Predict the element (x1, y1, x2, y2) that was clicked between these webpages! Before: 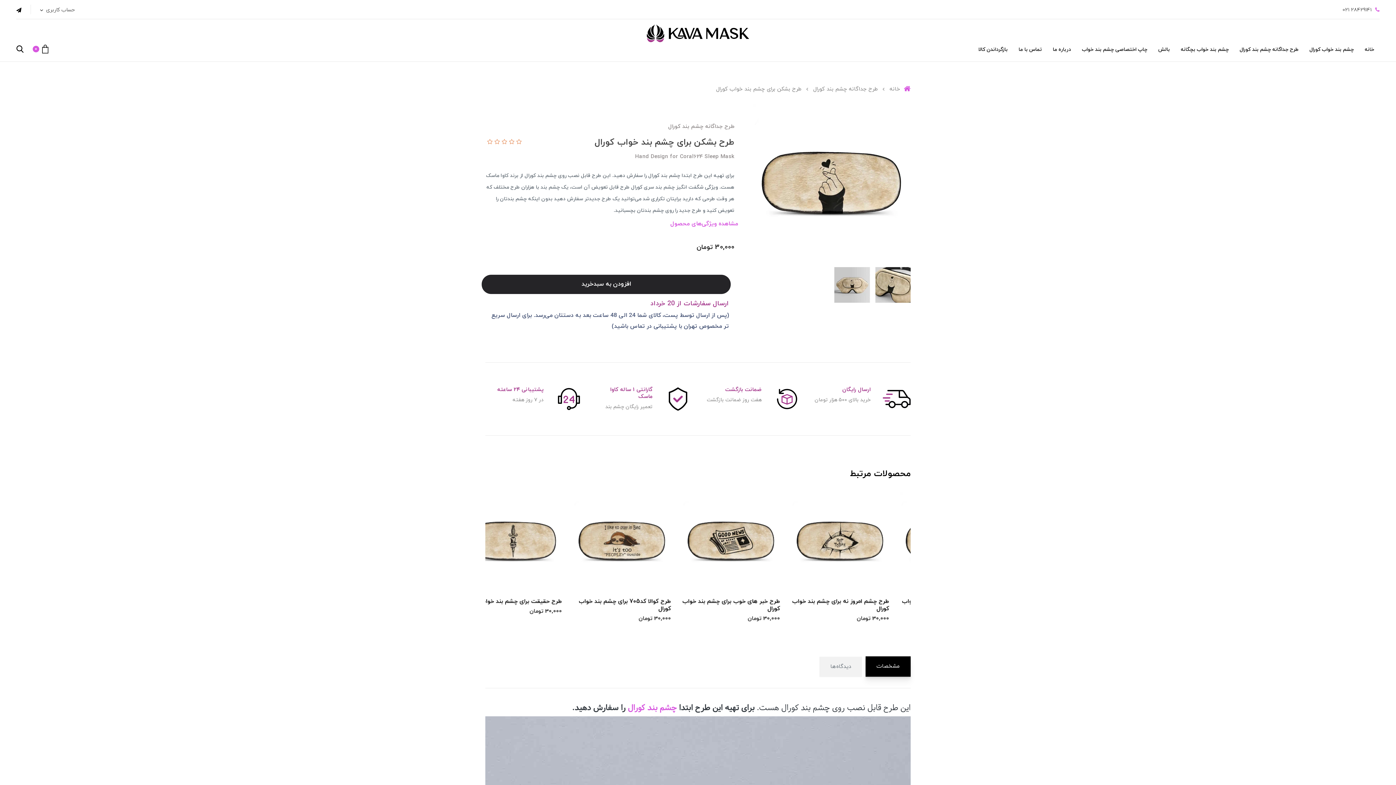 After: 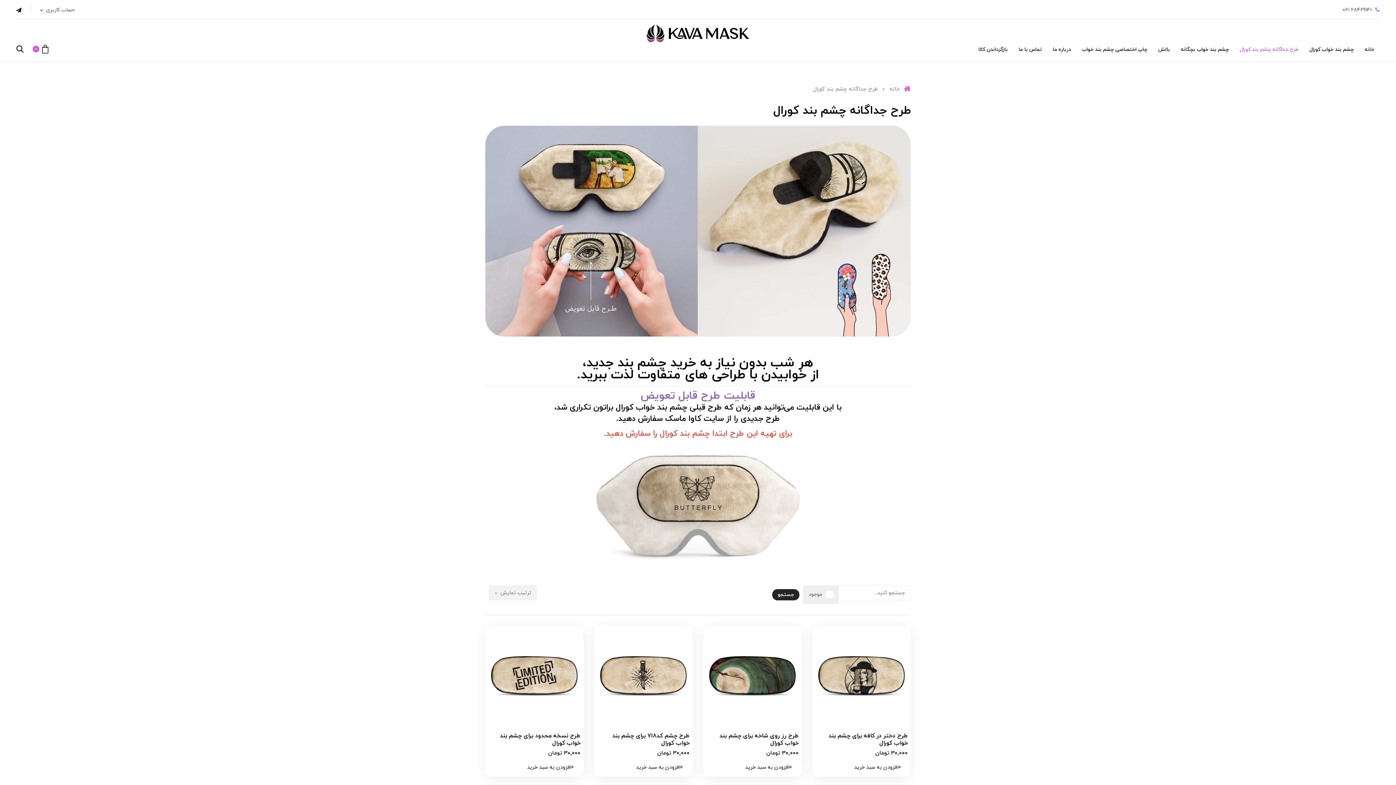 Action: label: طرح جداگانه چشم بند کورال bbox: (1234, 44, 1304, 55)